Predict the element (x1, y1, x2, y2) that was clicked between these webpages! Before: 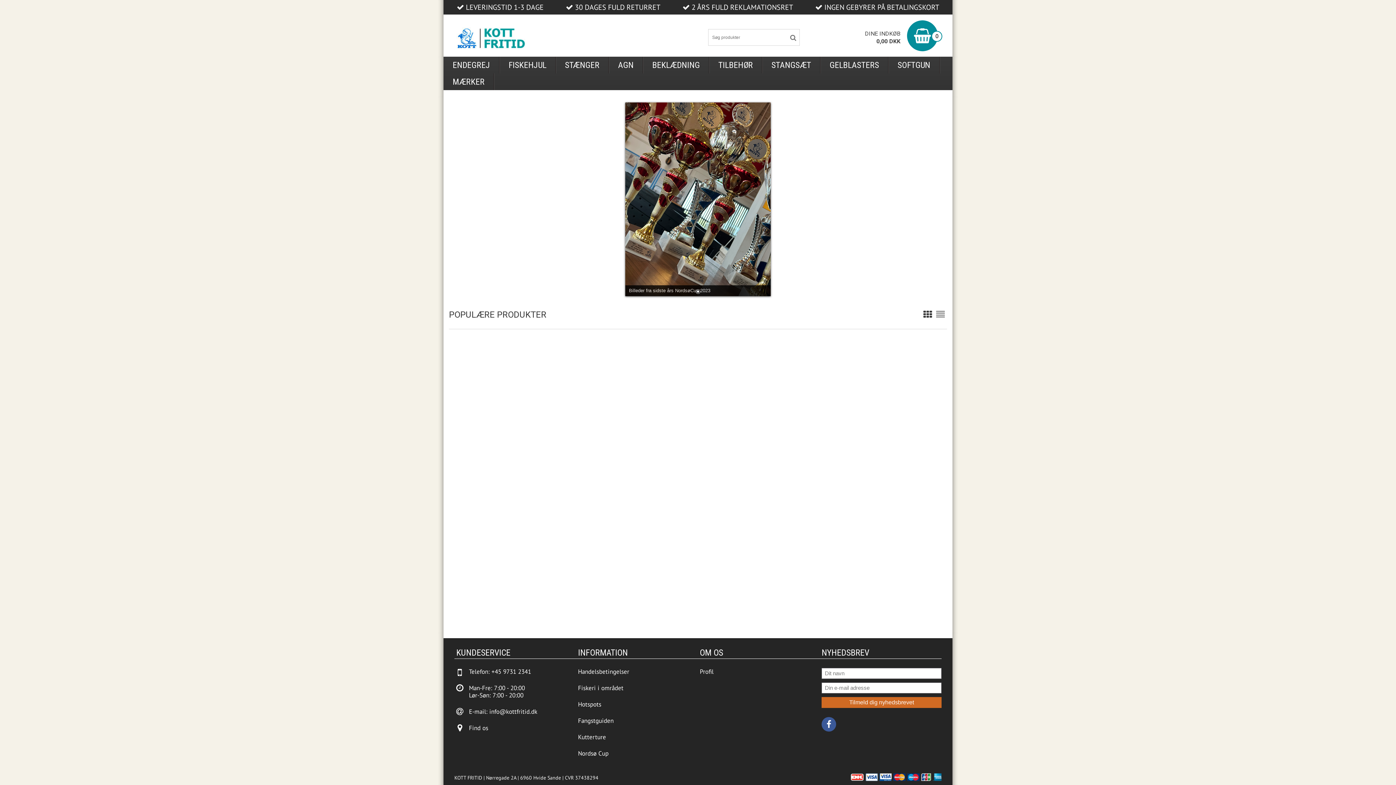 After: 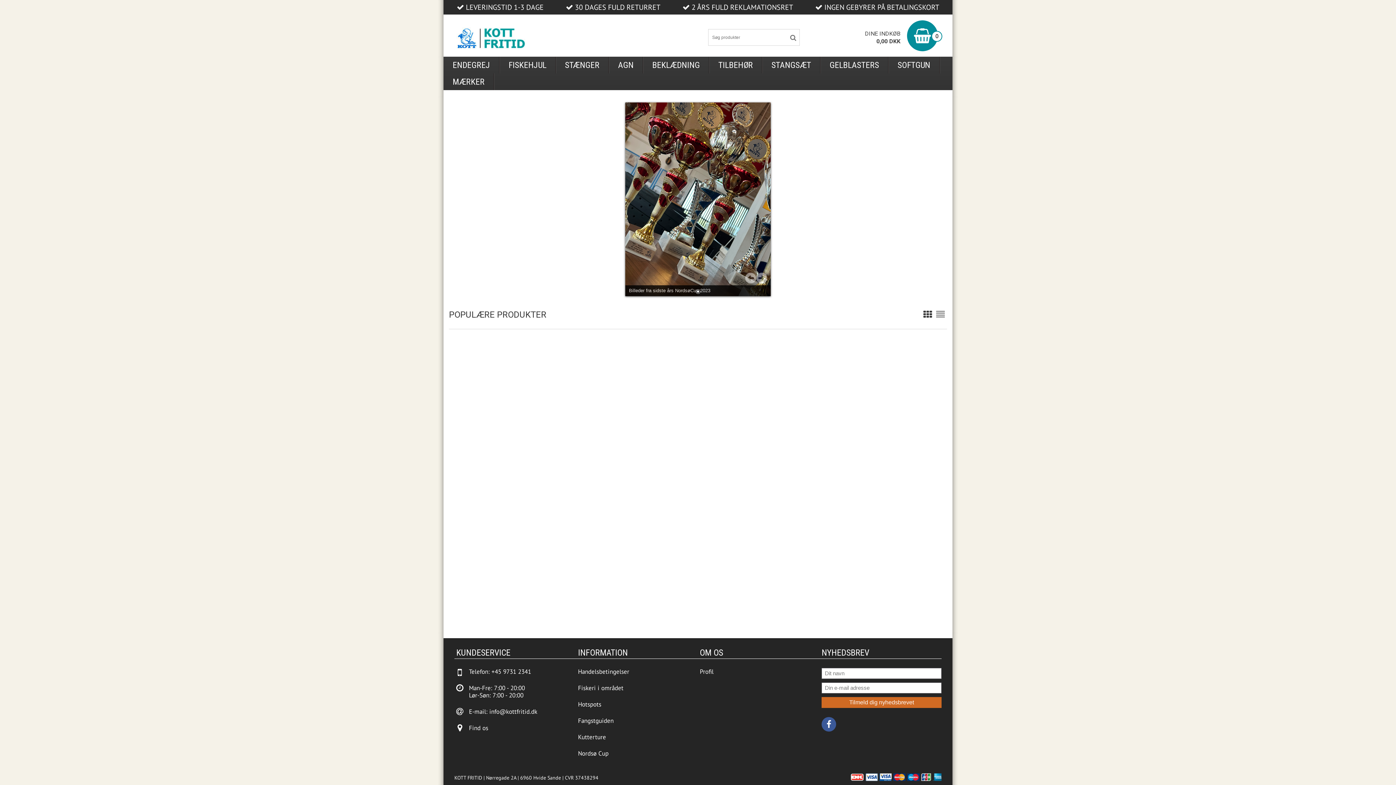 Action: bbox: (694, 288, 702, 296) label: 1